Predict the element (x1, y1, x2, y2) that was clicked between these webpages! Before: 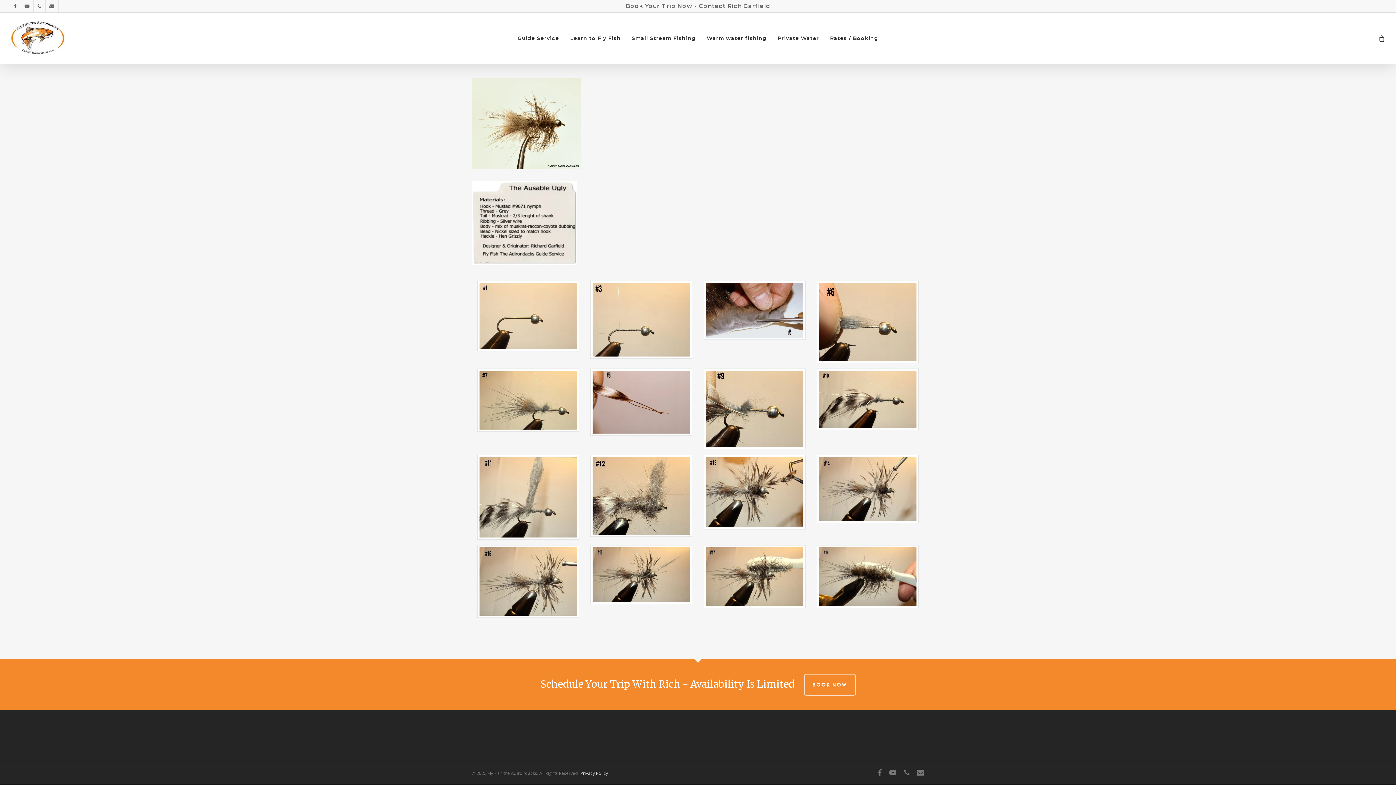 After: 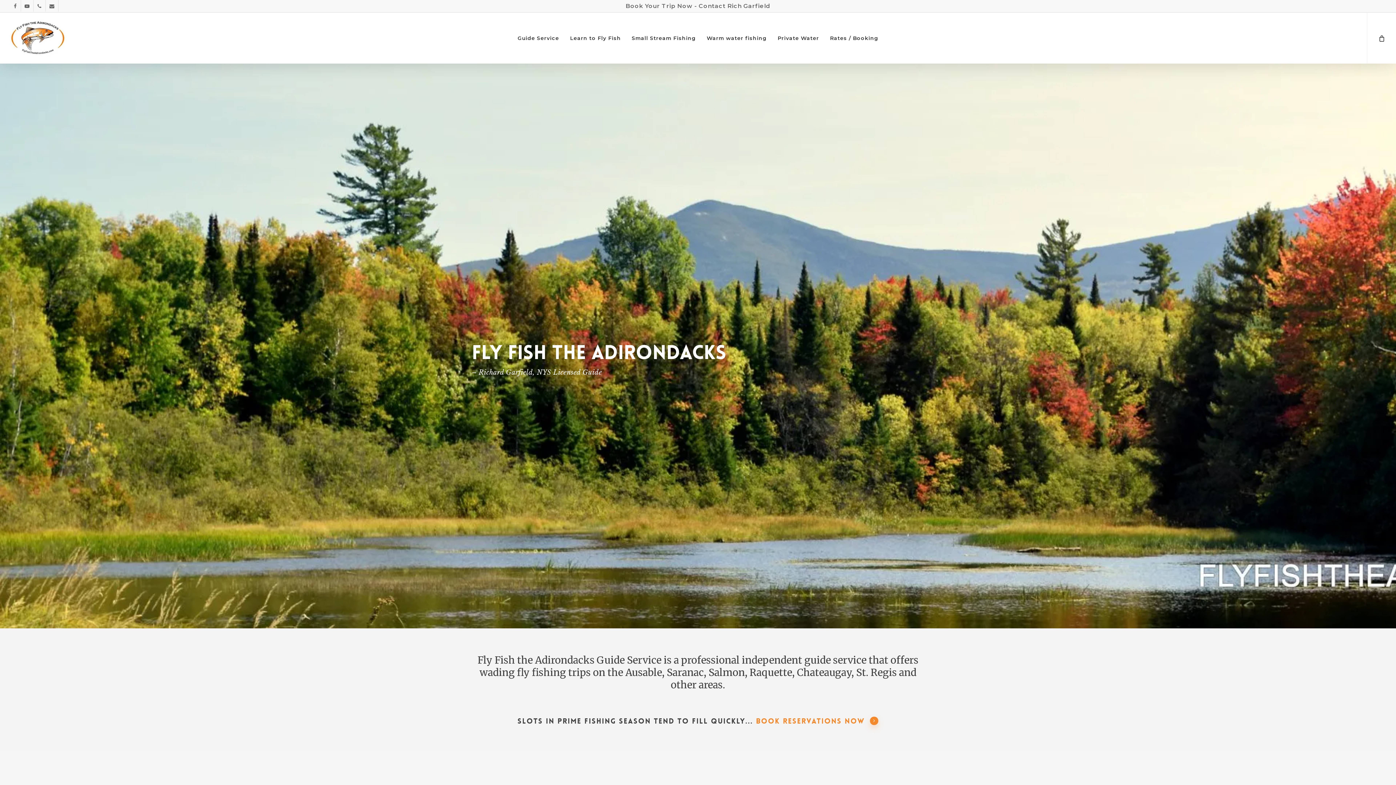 Action: bbox: (10, 20, 65, 56)